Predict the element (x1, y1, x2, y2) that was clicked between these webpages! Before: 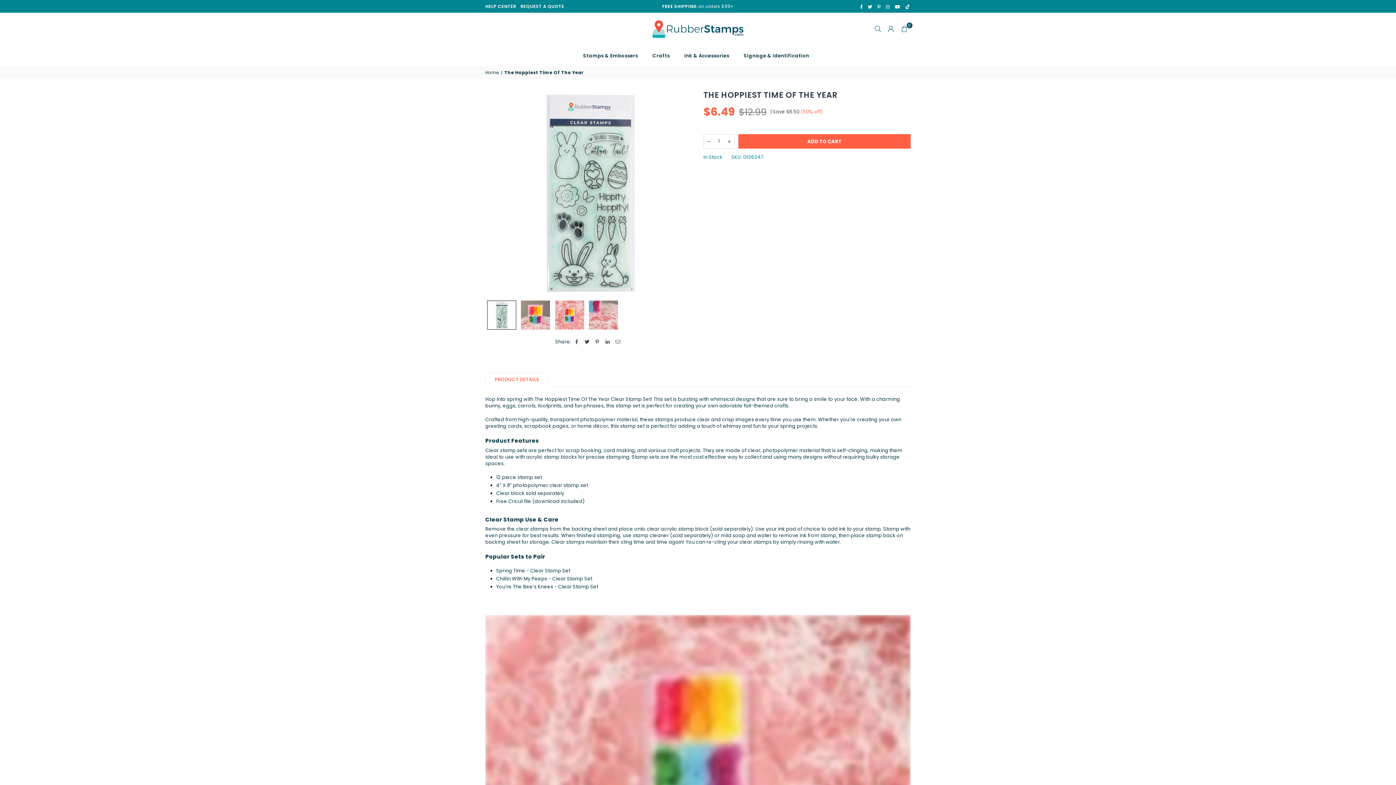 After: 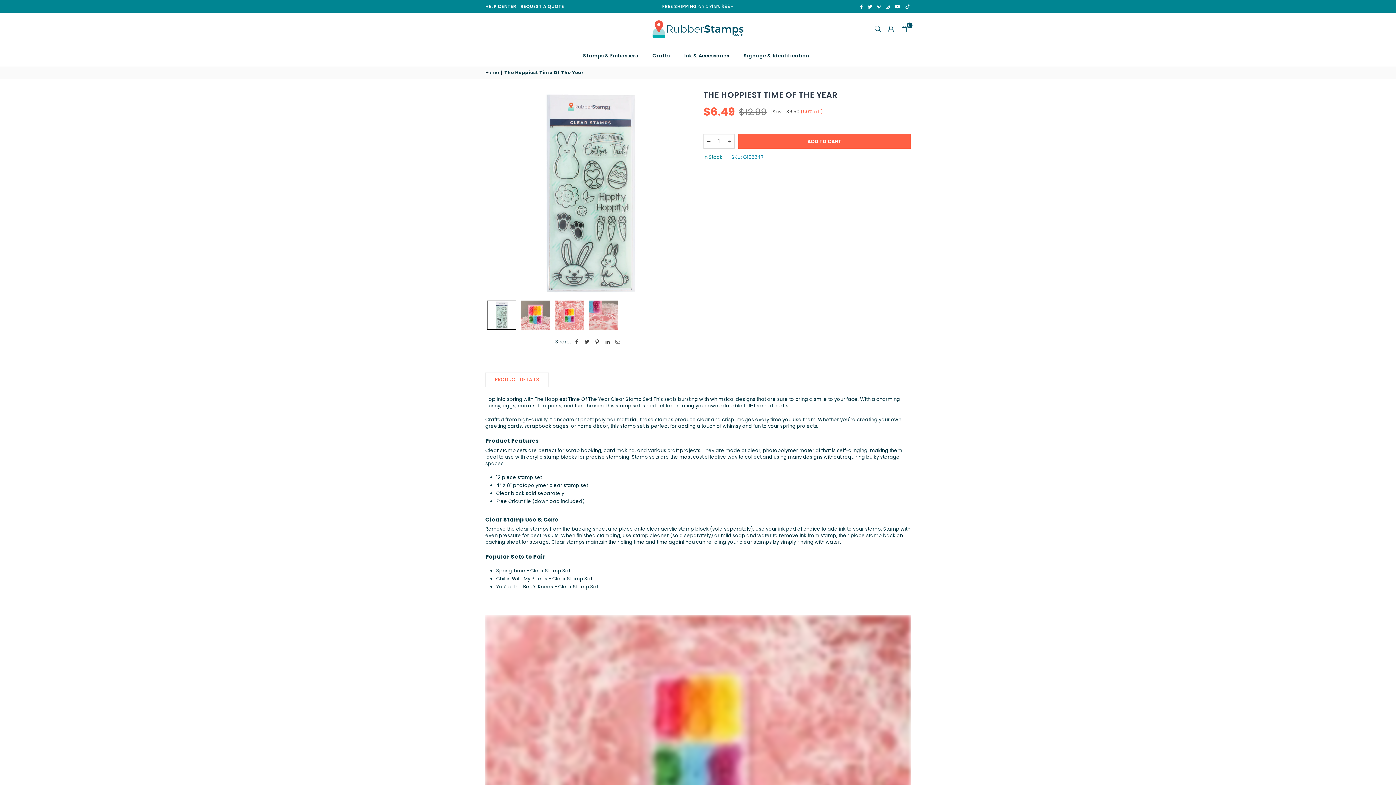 Action: bbox: (883, 4, 892, 8) label: Instagram